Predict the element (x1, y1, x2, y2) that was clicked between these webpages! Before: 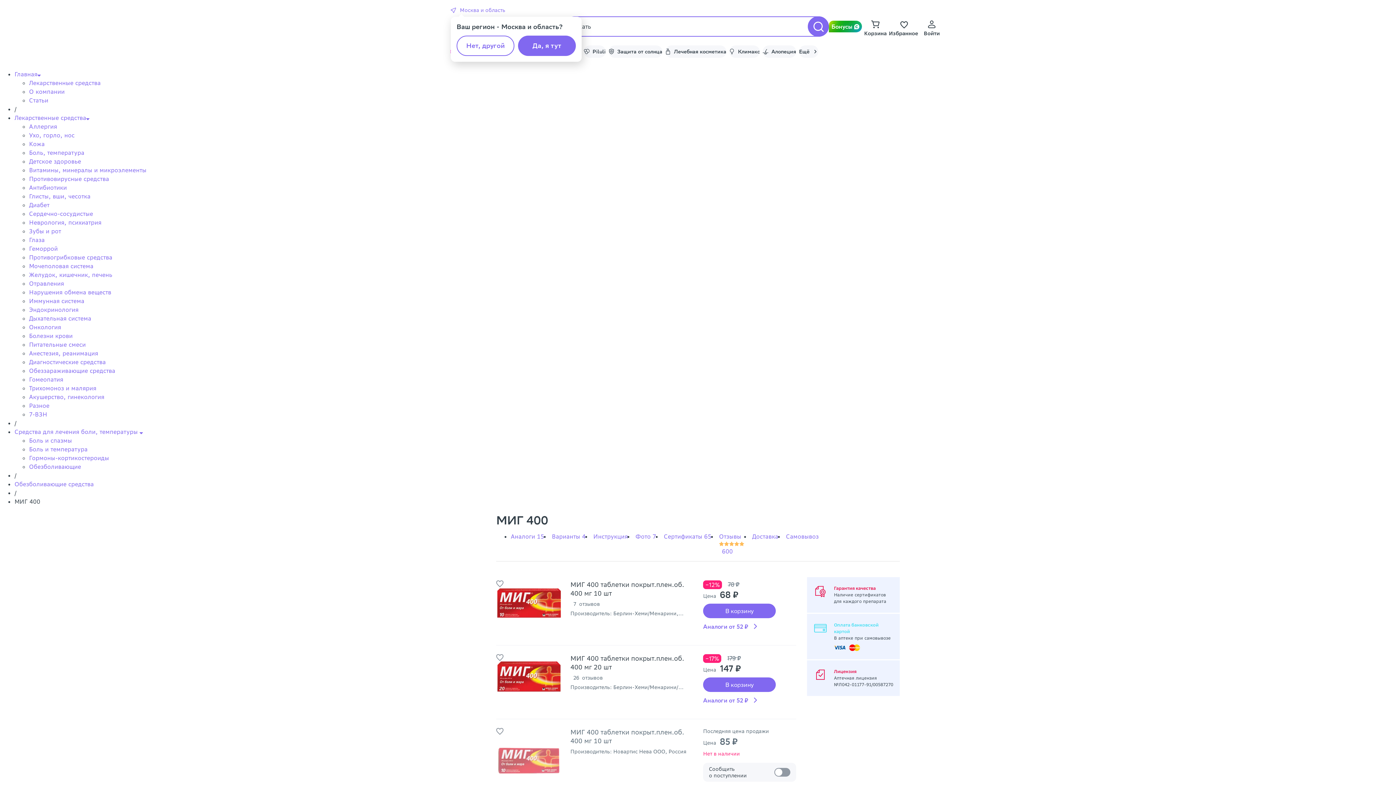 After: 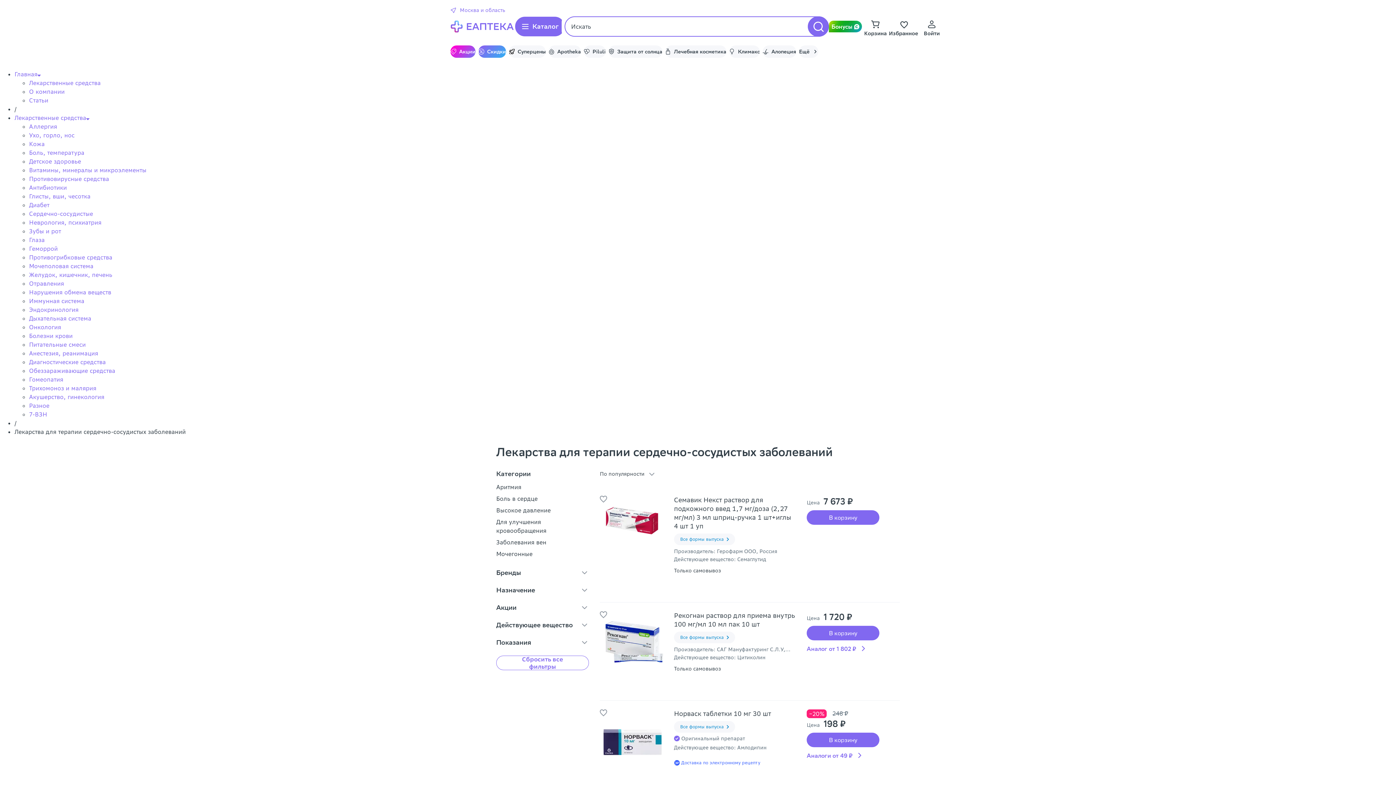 Action: label: Сердечно-сосудистые bbox: (29, 210, 93, 217)